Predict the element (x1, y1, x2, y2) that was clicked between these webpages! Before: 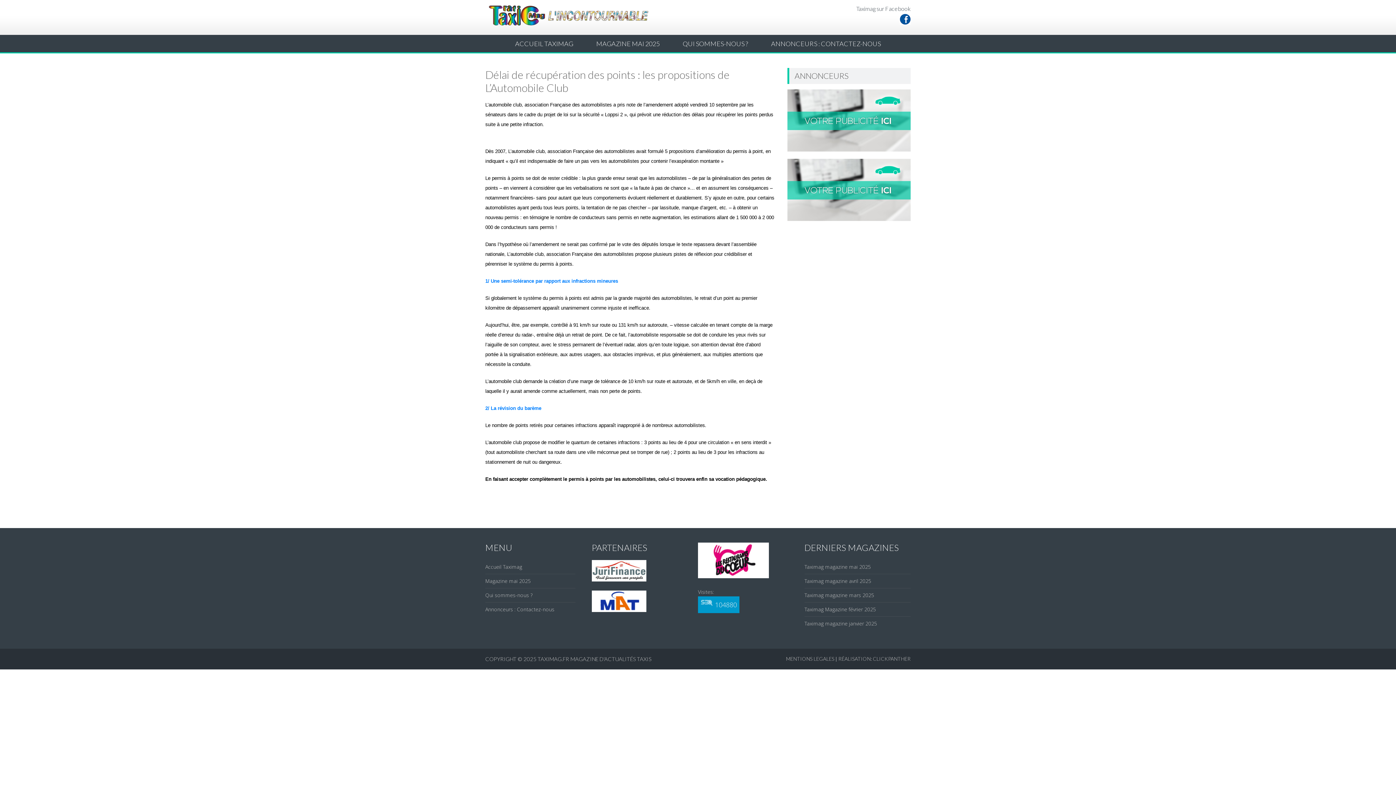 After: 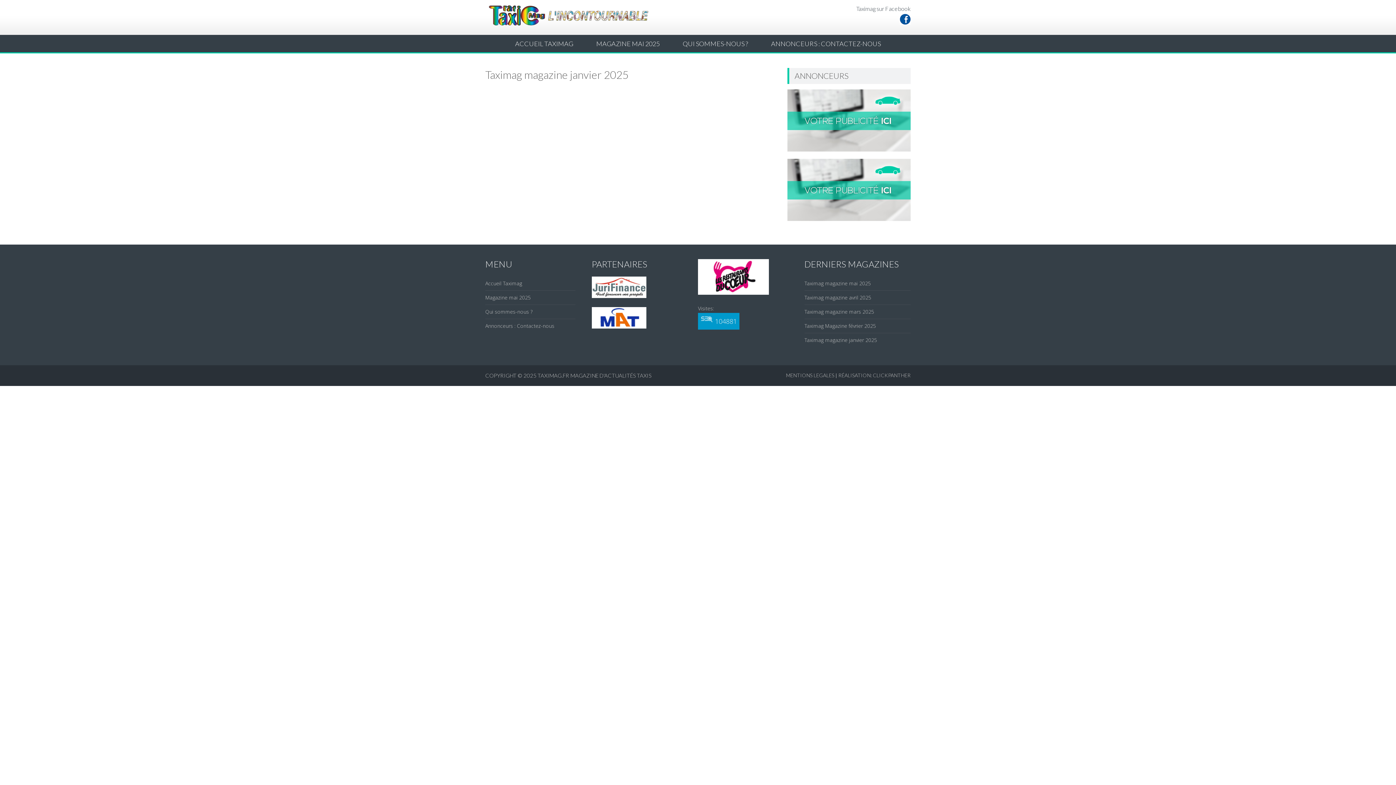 Action: label: Taximag magazine janvier 2025 bbox: (804, 620, 877, 627)